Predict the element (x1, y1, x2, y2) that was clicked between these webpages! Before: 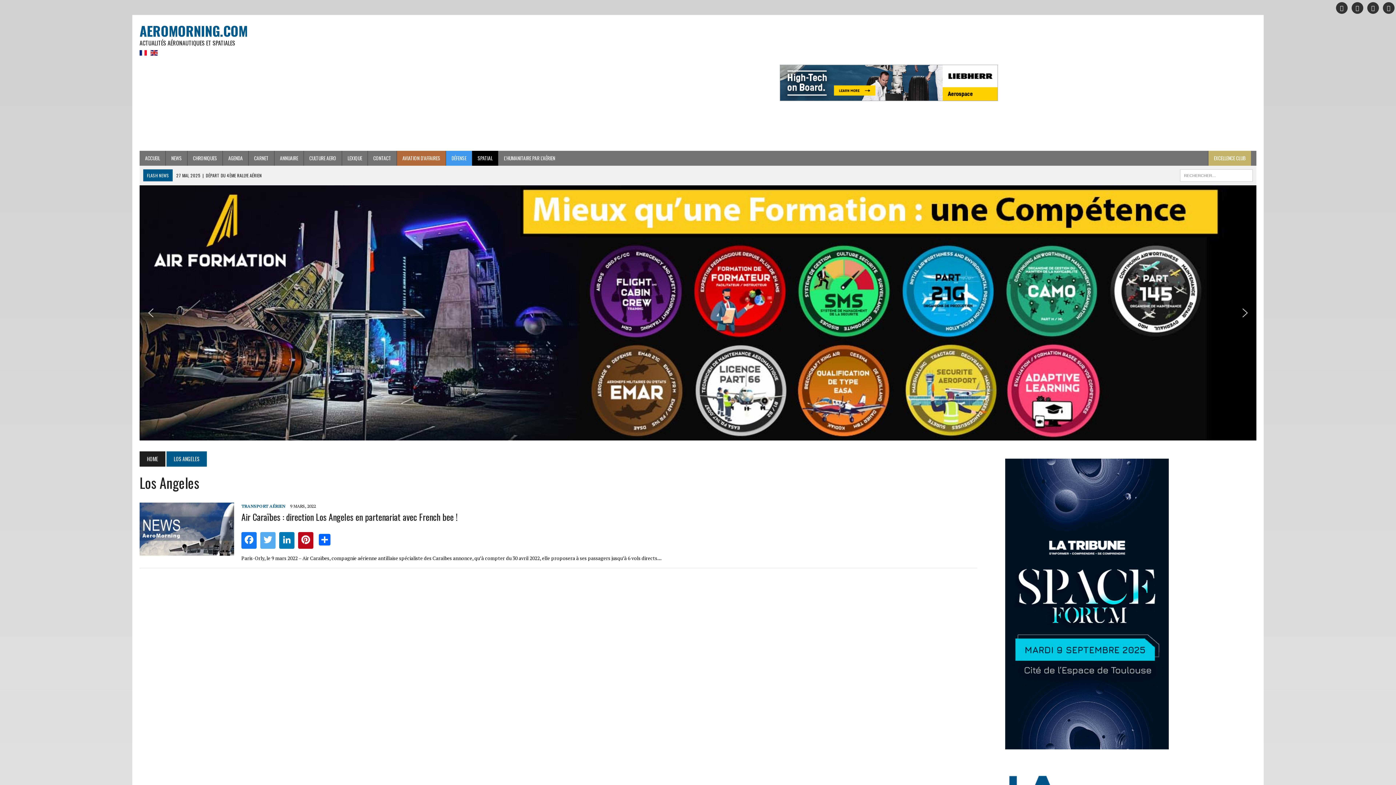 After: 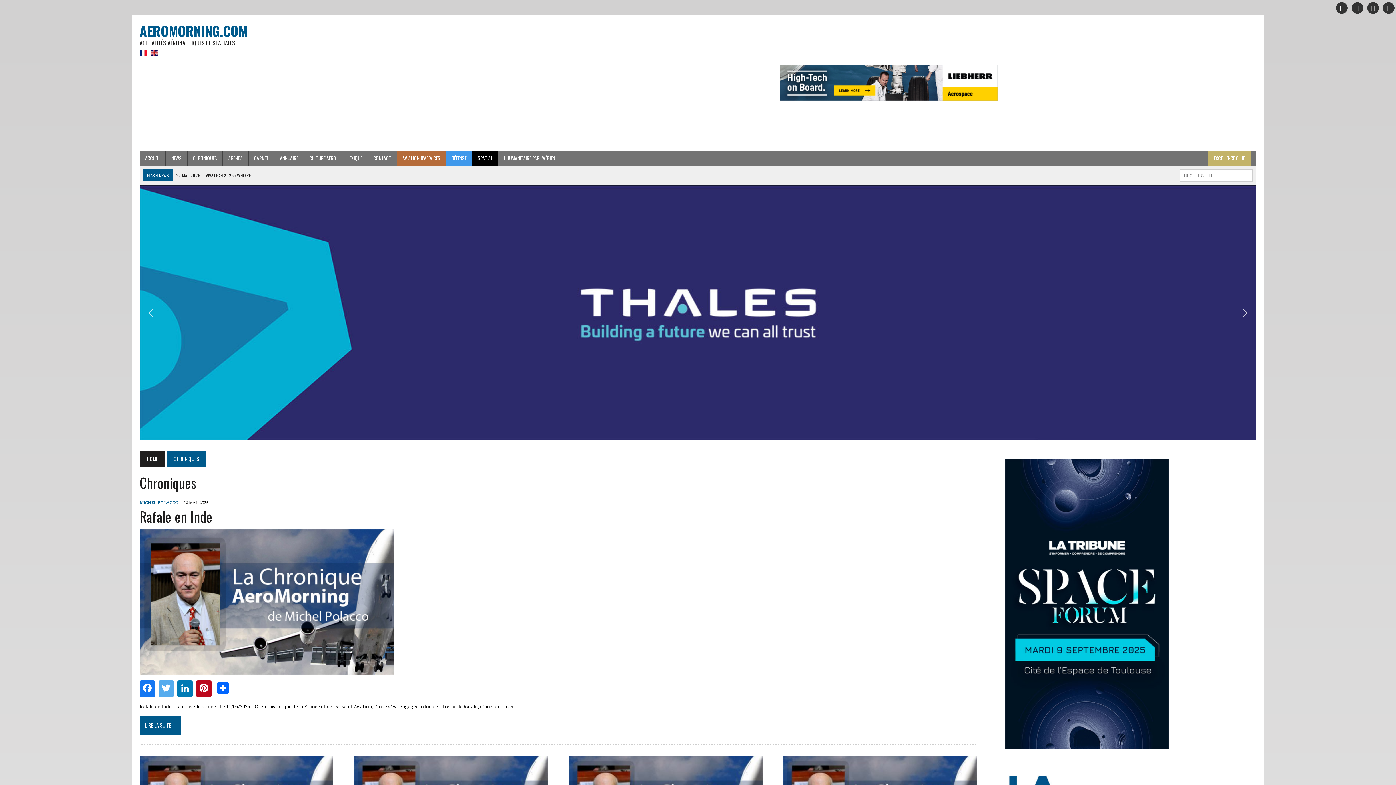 Action: label: CHRONIQUES bbox: (187, 150, 222, 165)